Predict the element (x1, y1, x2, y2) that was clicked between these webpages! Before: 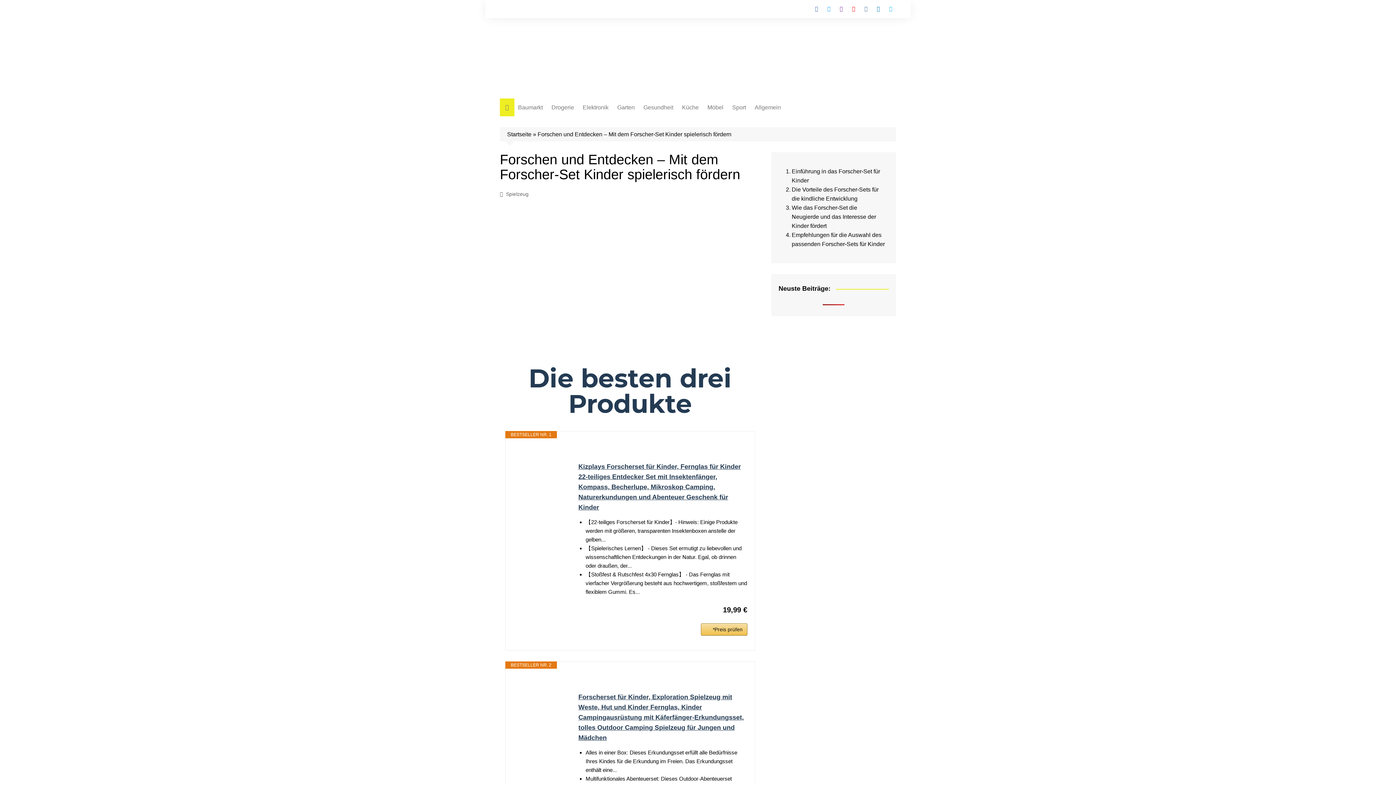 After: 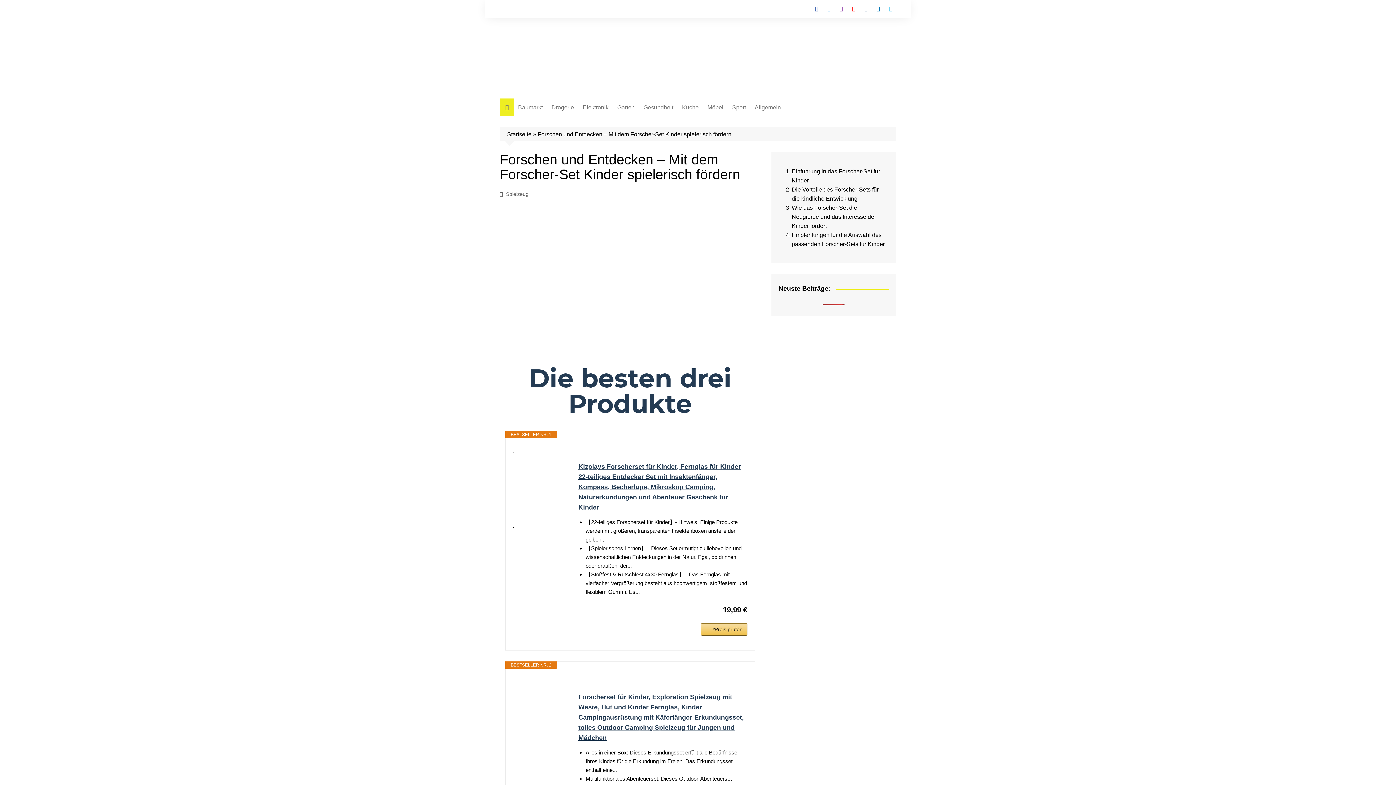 Action: bbox: (513, 460, 571, 514) label: 


